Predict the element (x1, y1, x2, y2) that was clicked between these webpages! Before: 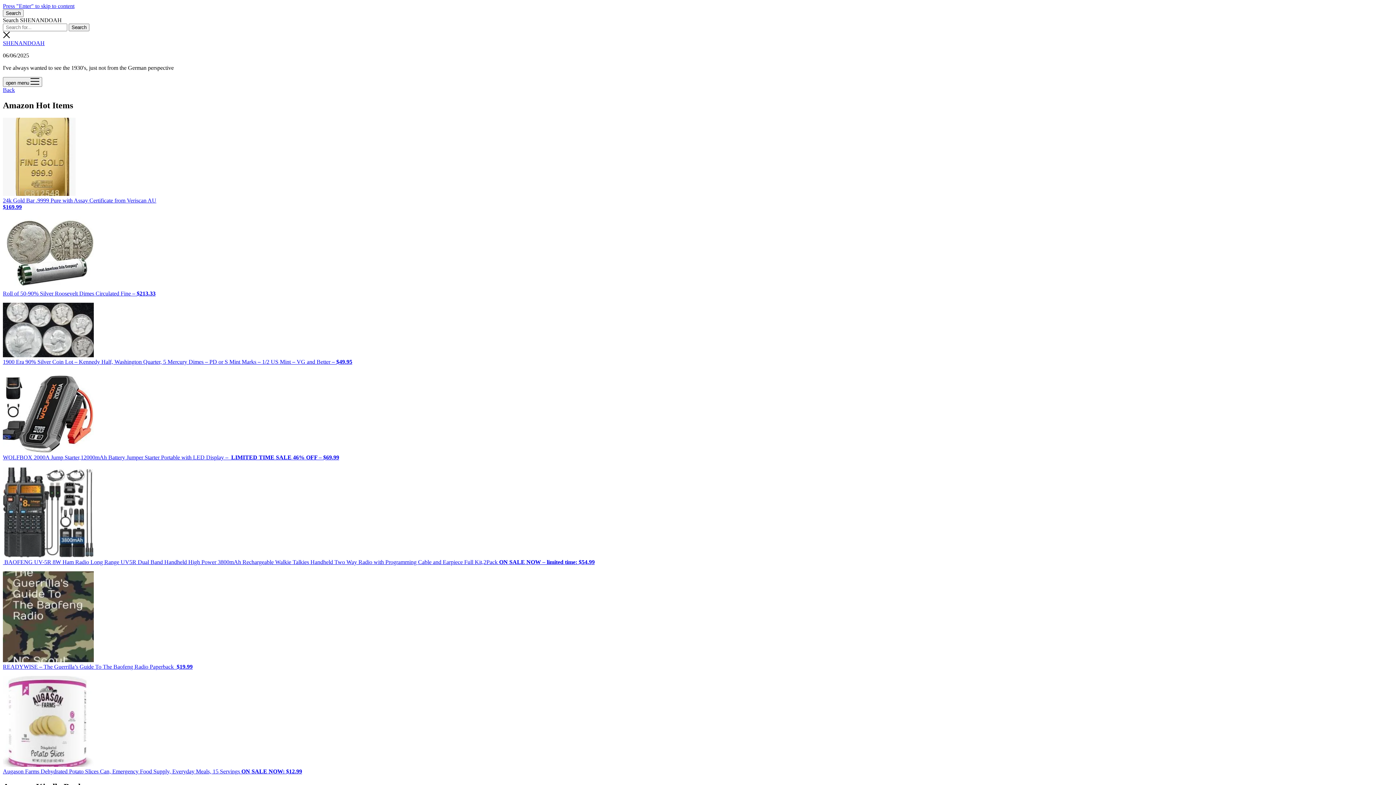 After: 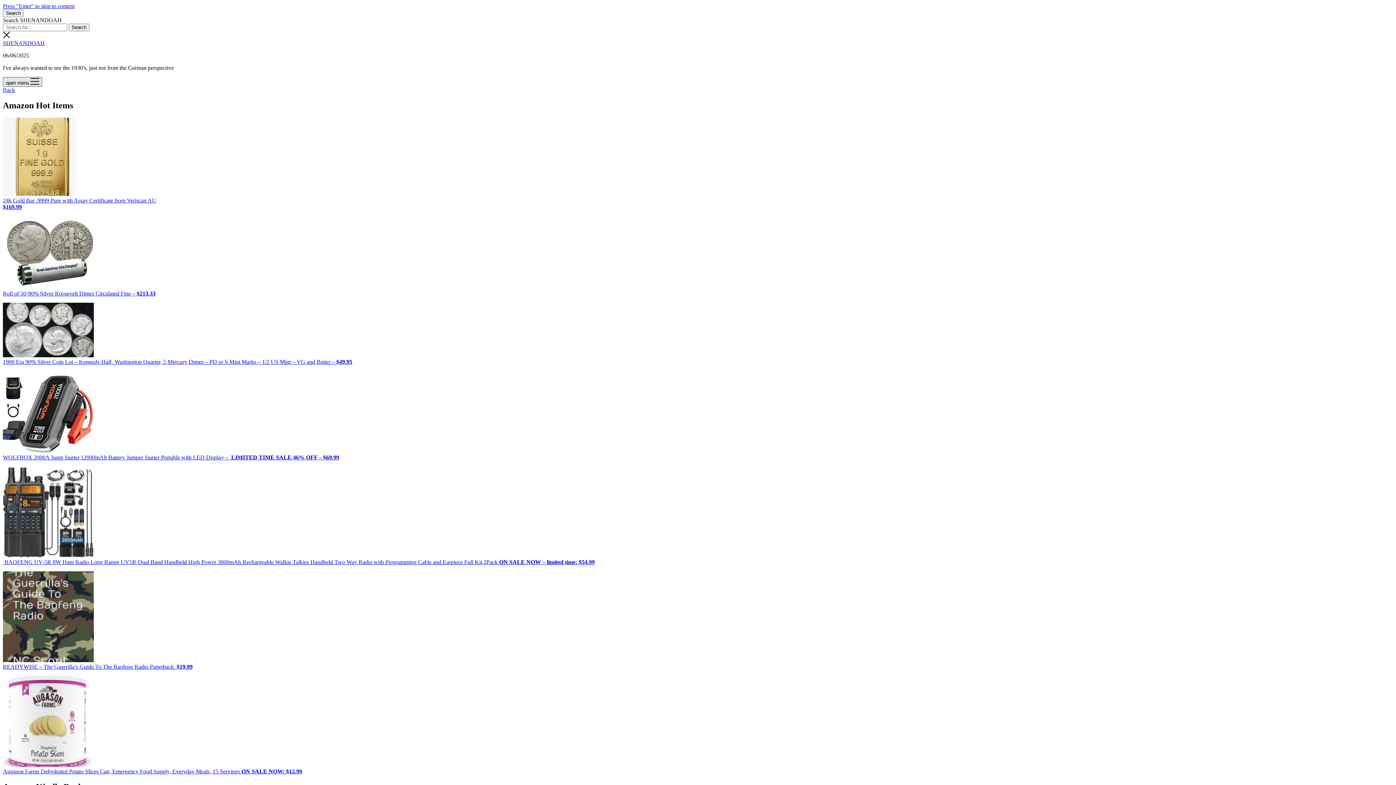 Action: label: open menu  bbox: (2, 77, 42, 86)